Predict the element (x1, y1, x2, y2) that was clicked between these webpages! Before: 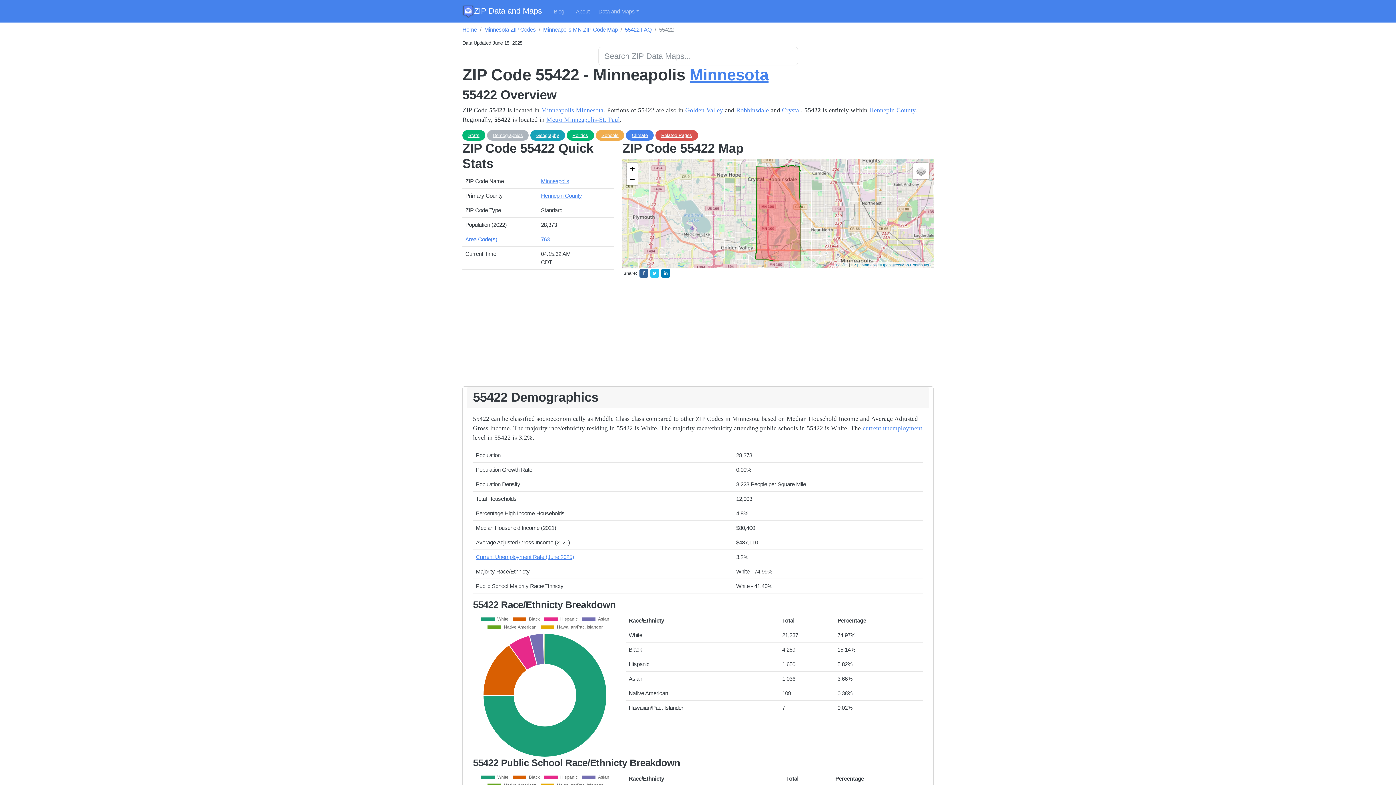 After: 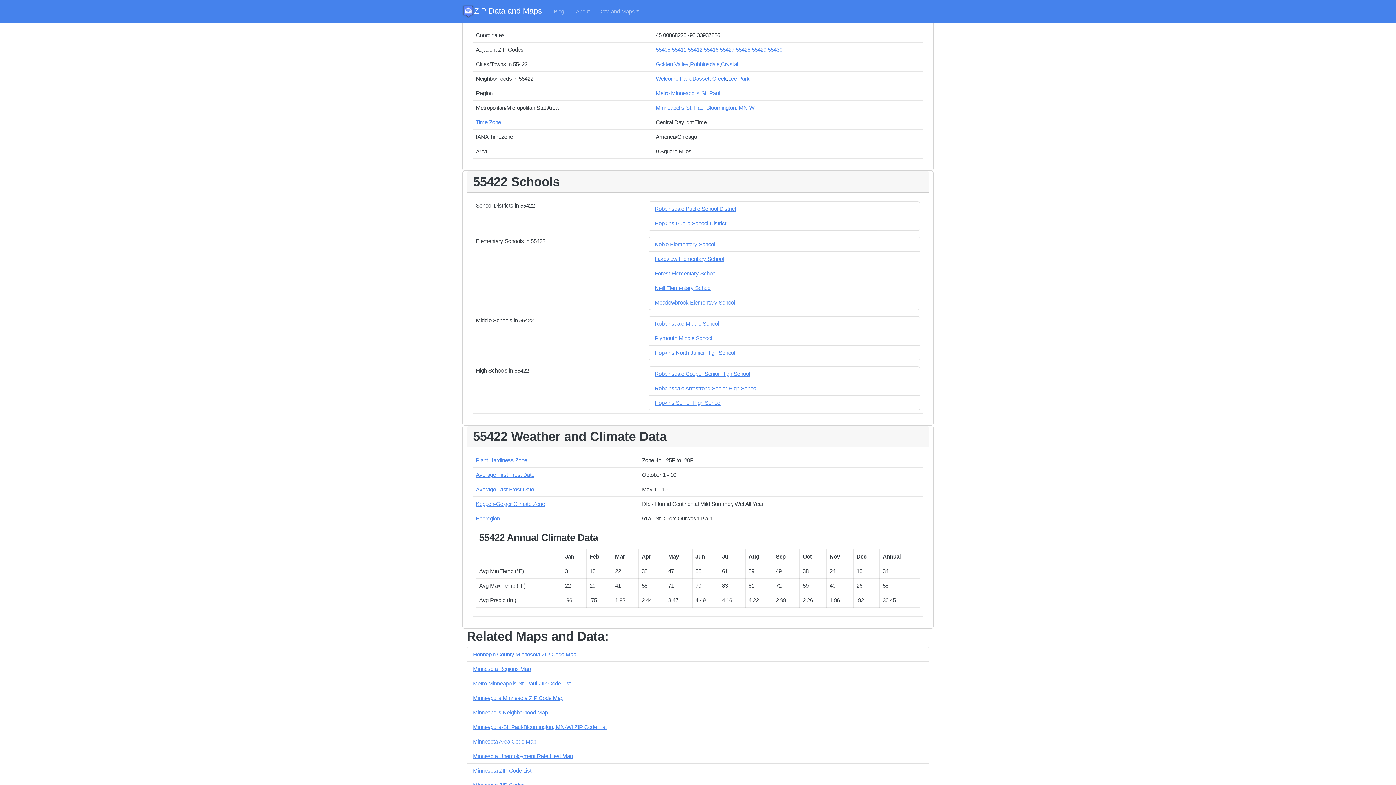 Action: label: Geography bbox: (536, 132, 559, 138)